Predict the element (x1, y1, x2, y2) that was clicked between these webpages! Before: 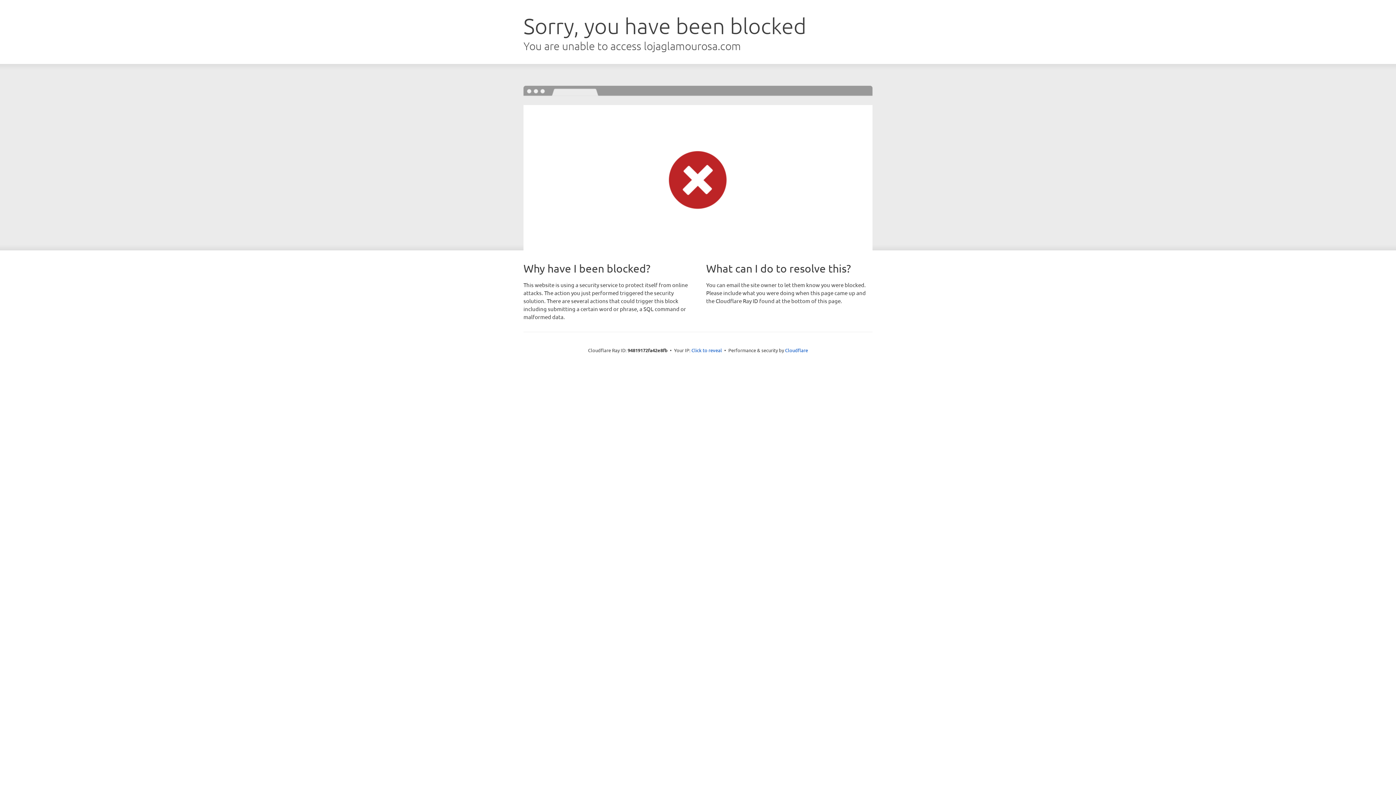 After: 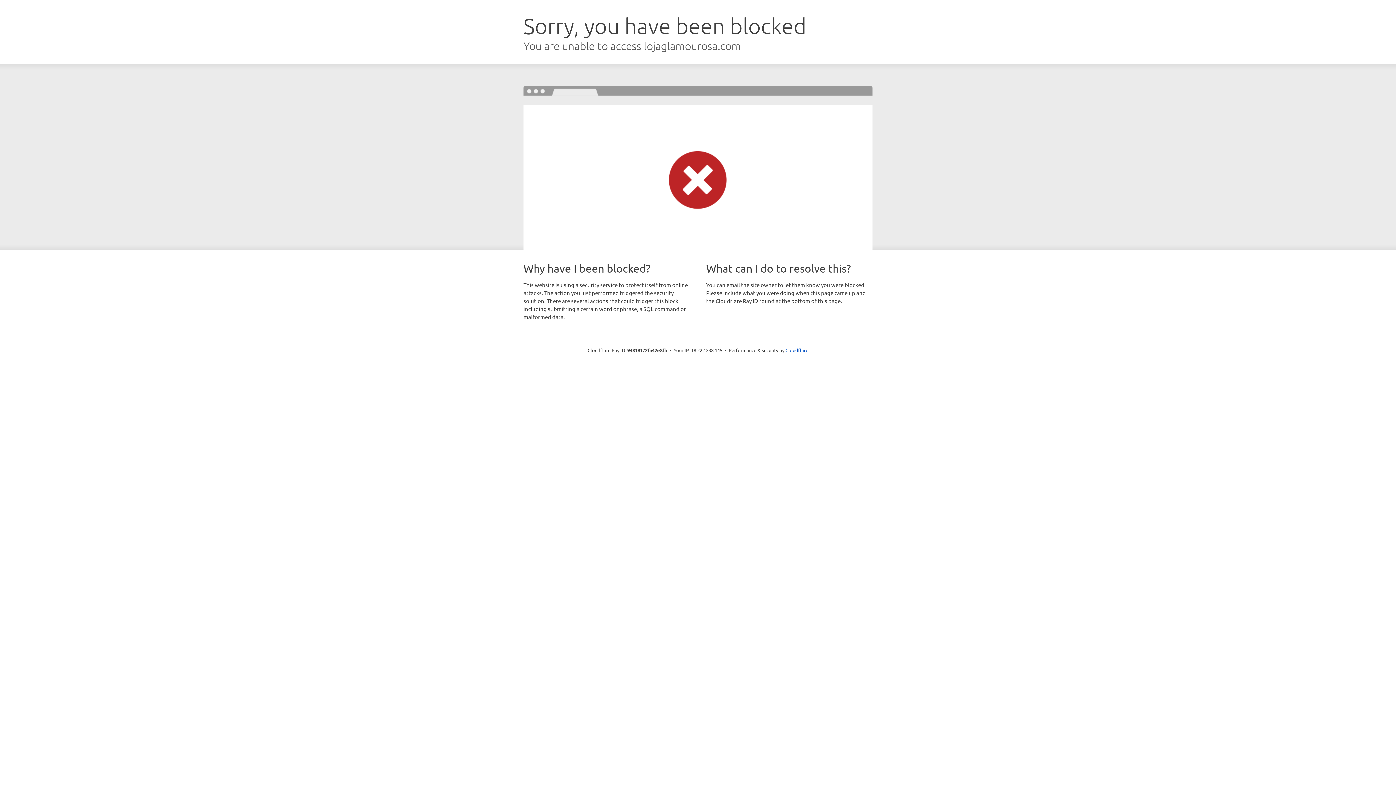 Action: bbox: (691, 346, 722, 353) label: Click to reveal